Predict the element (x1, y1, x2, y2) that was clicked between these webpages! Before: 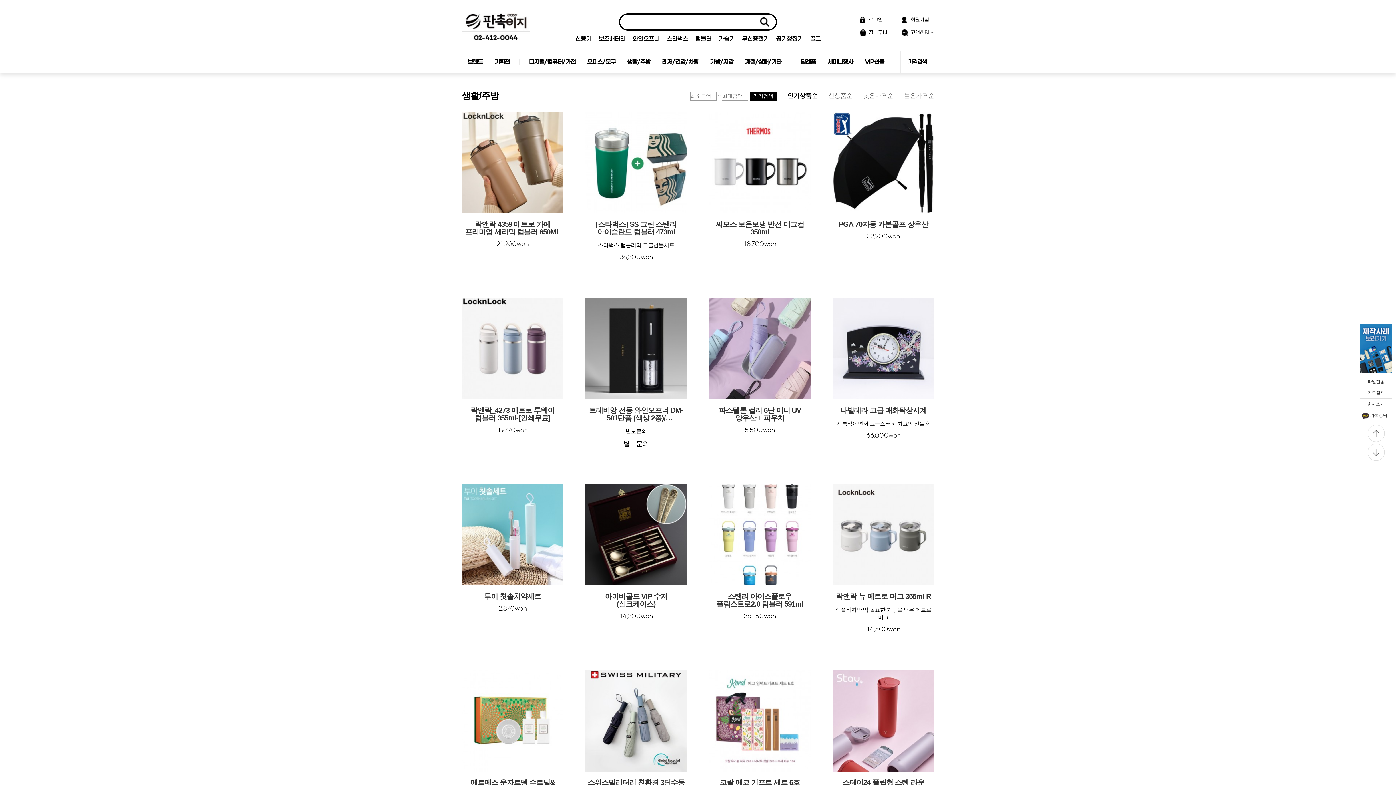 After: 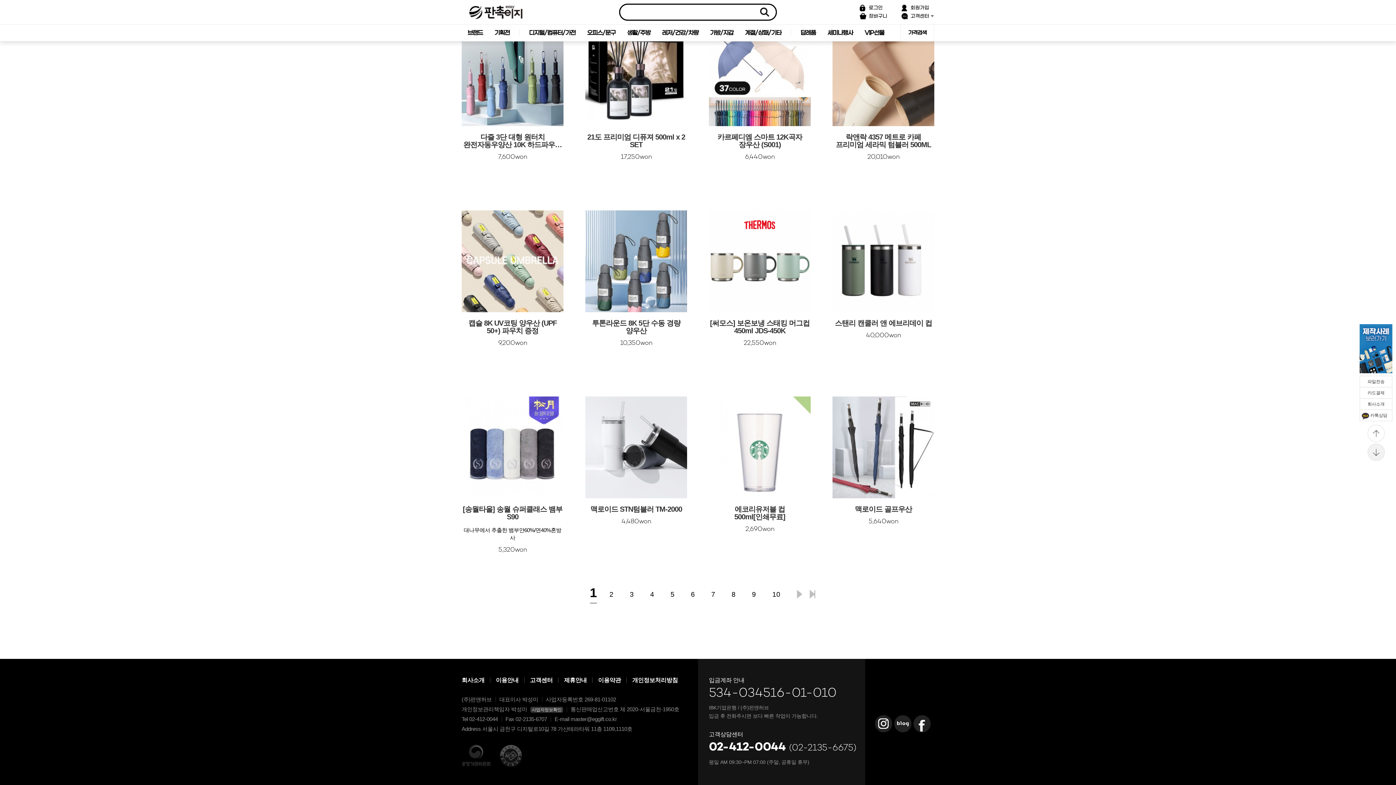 Action: label: 맨아래로 bbox: (1367, 444, 1384, 461)